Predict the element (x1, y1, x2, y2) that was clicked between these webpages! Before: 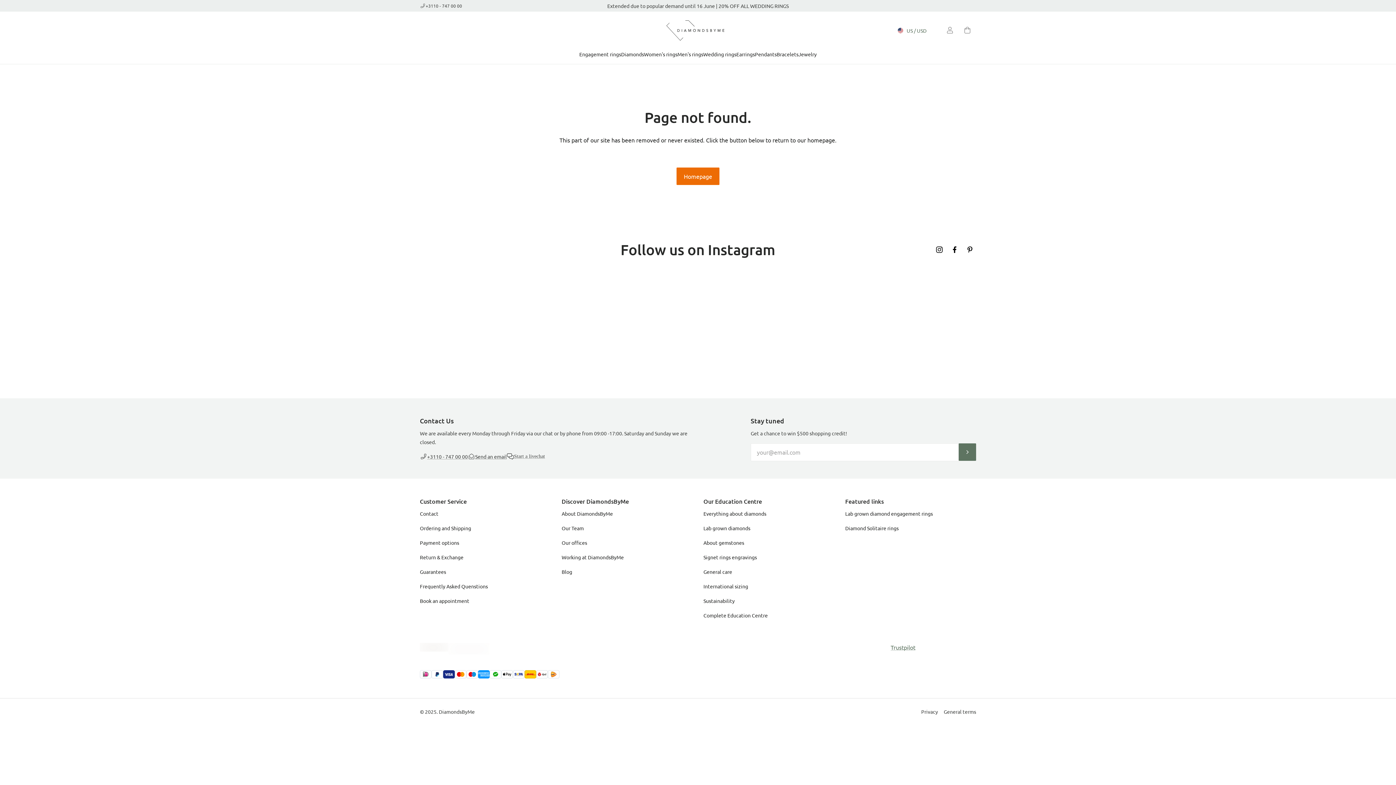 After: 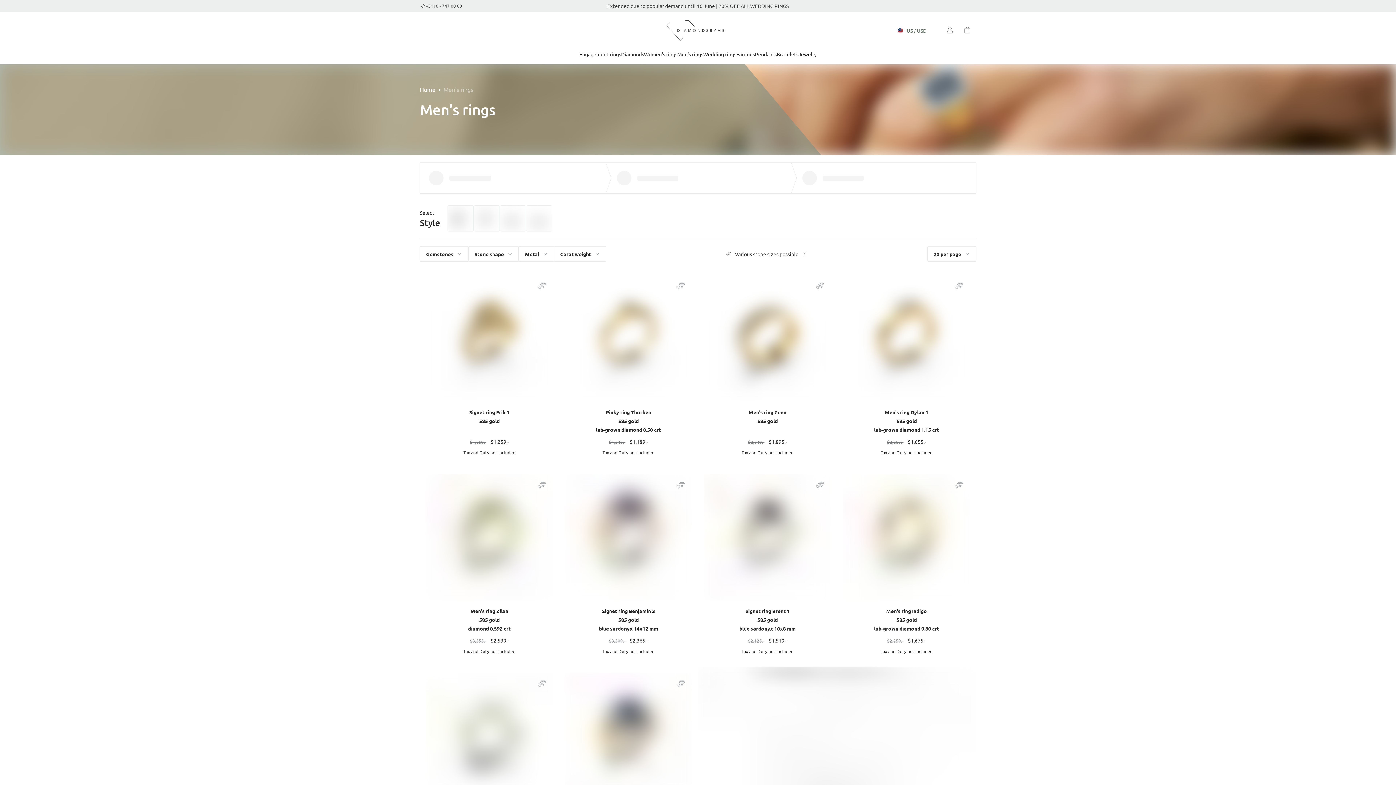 Action: bbox: (677, 50, 703, 57) label: Men's rings